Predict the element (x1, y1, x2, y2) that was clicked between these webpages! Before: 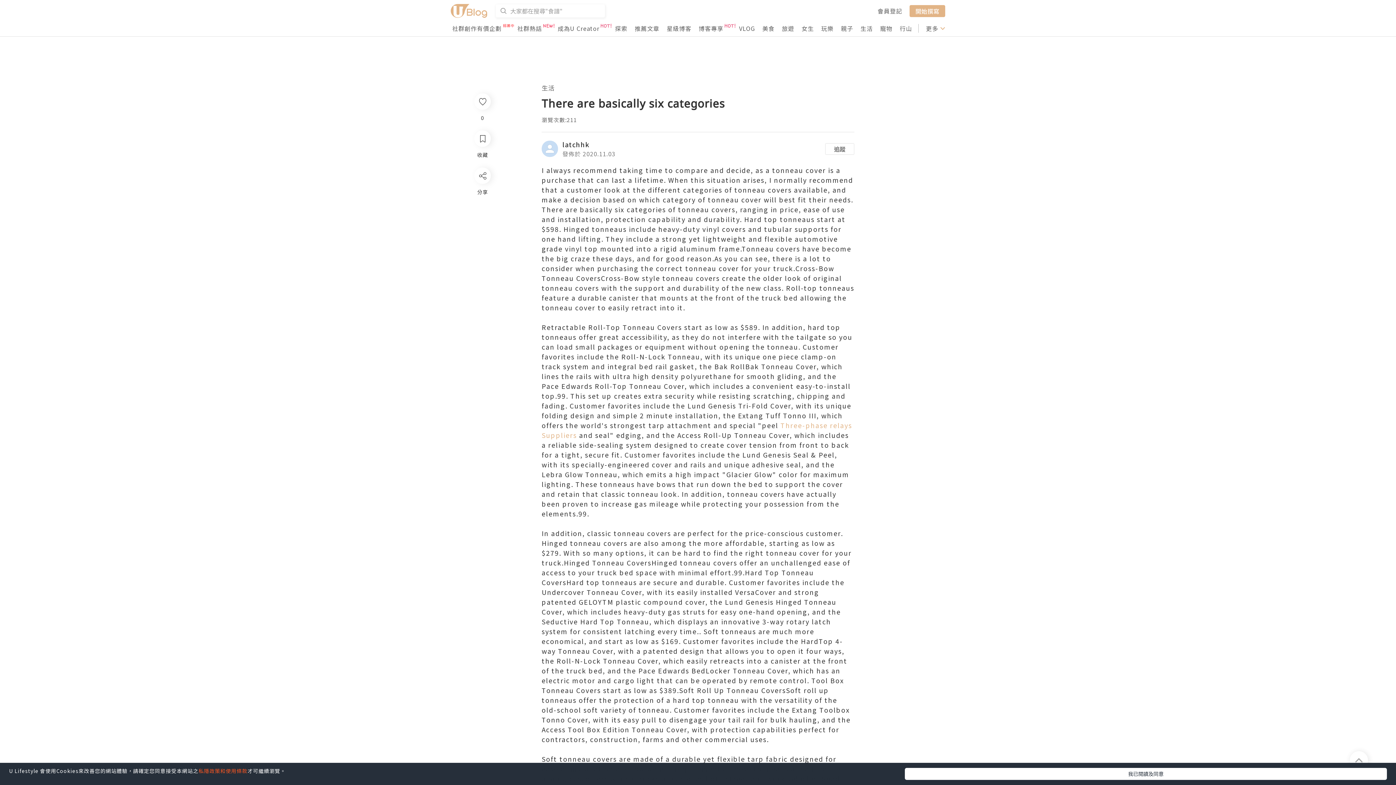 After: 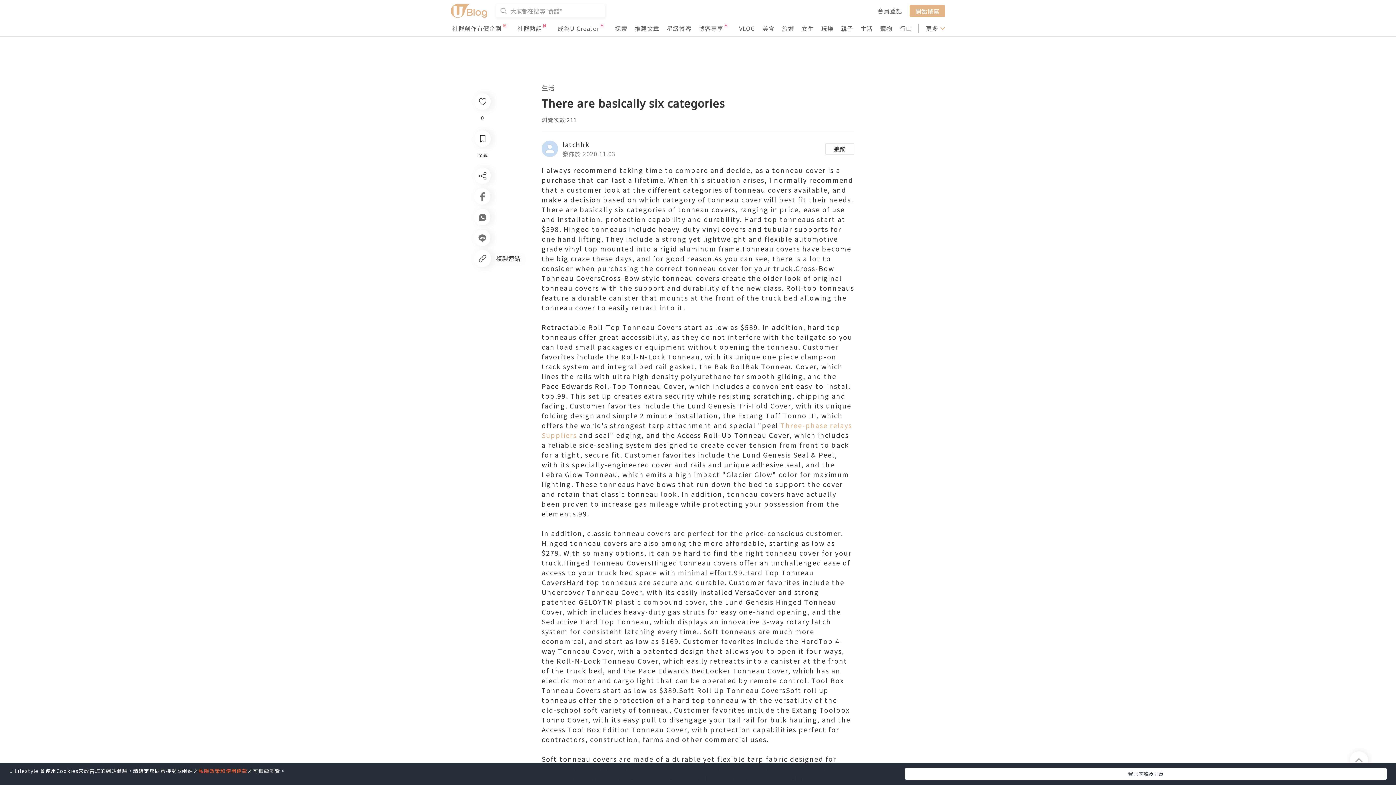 Action: bbox: (474, 248, 490, 265) label: 複製連結